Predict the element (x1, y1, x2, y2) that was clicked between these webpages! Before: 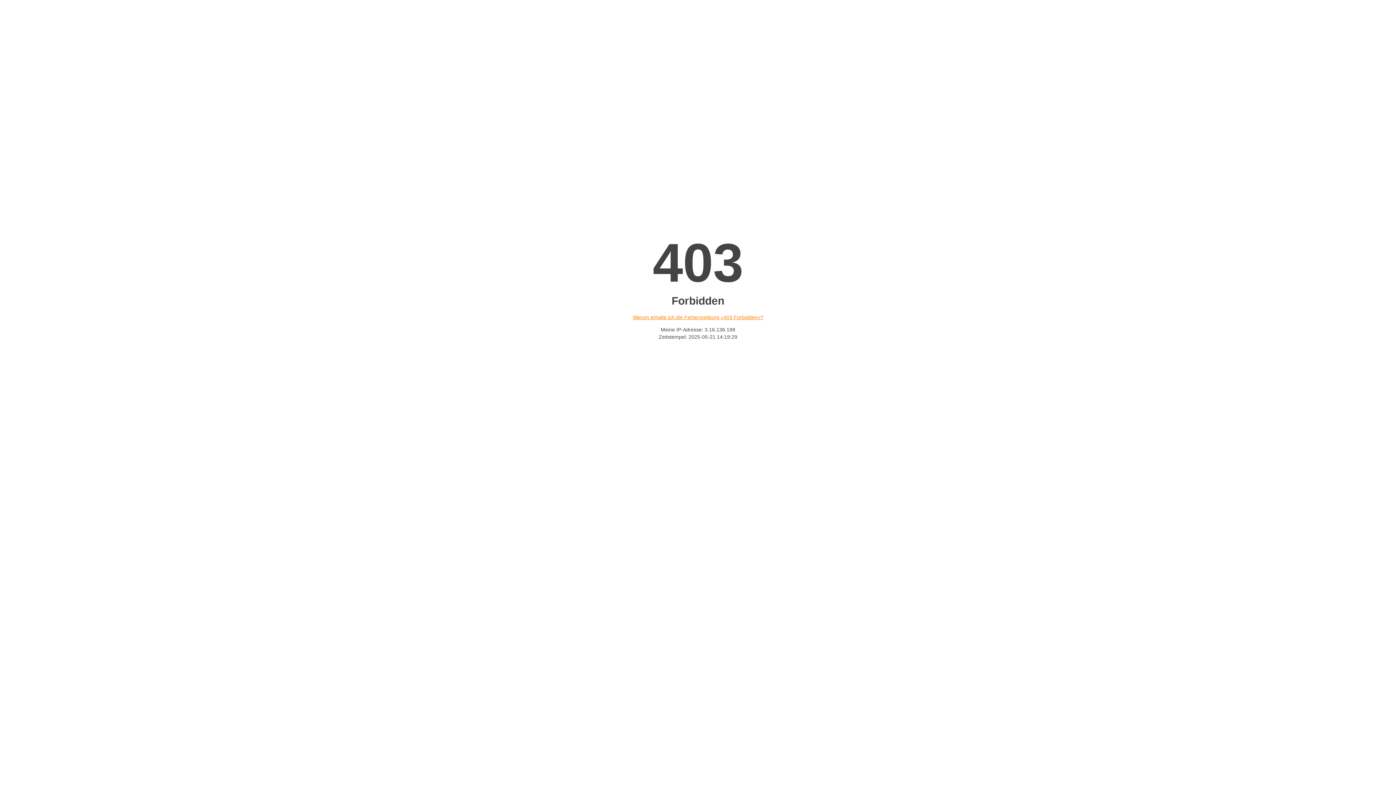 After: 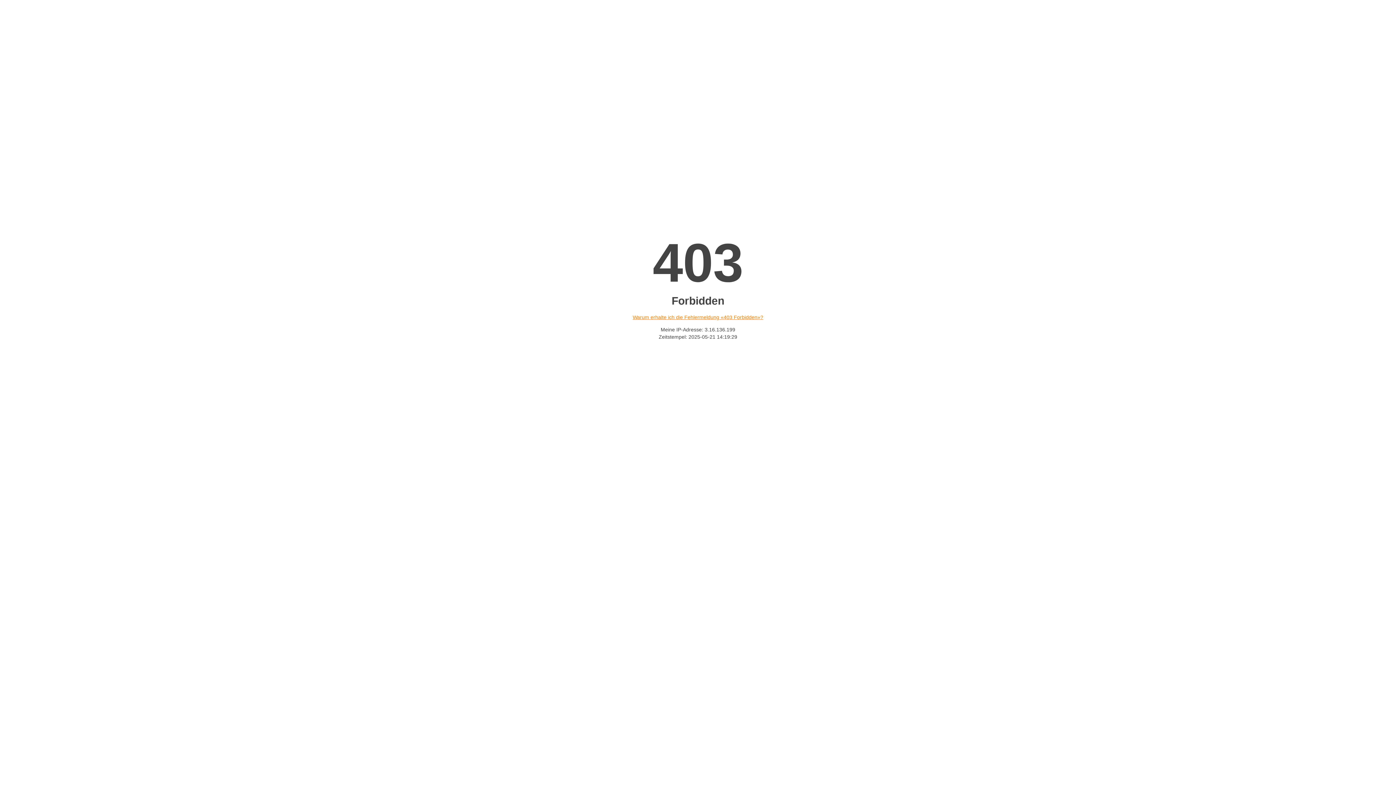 Action: label: Warum erhalte ich die Fehlermeldung «403 Forbidden»? bbox: (632, 314, 763, 320)